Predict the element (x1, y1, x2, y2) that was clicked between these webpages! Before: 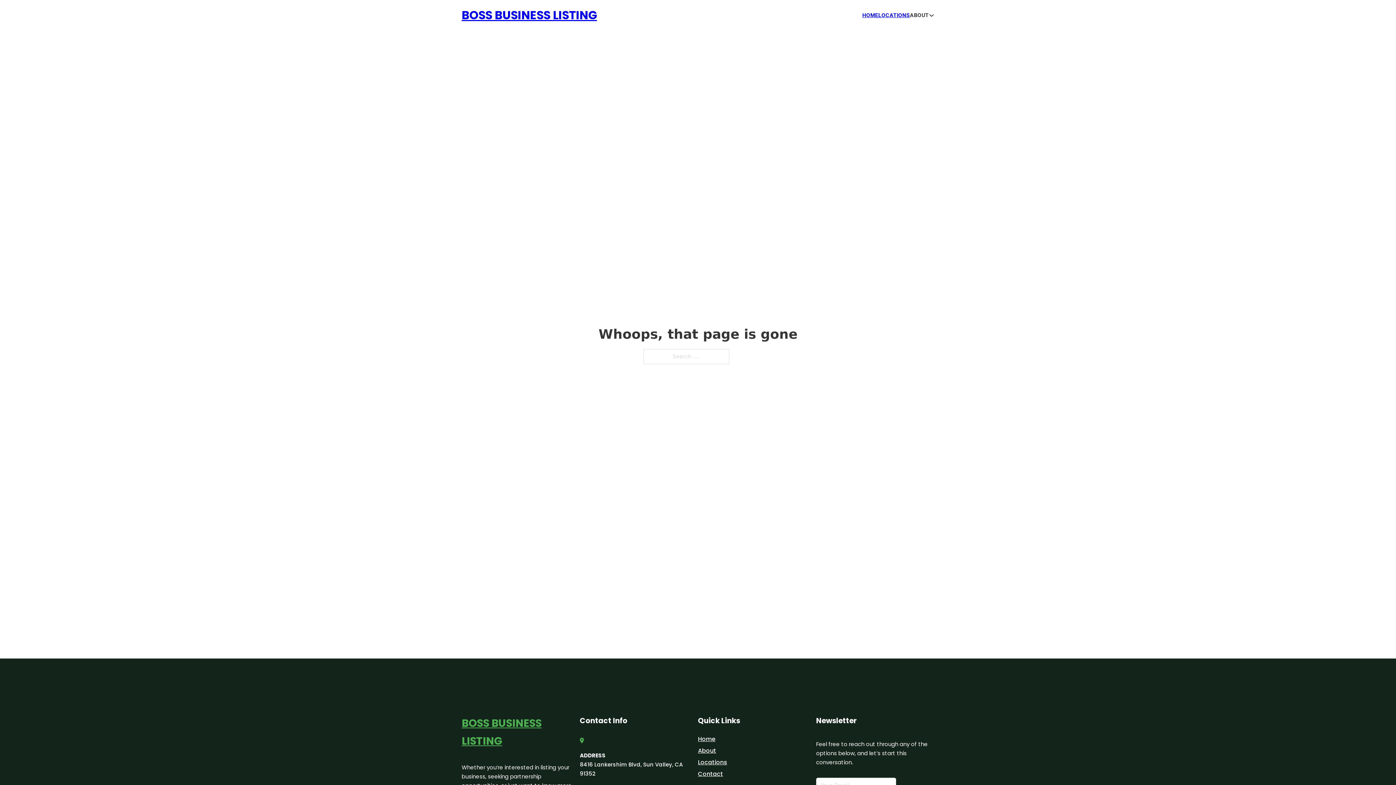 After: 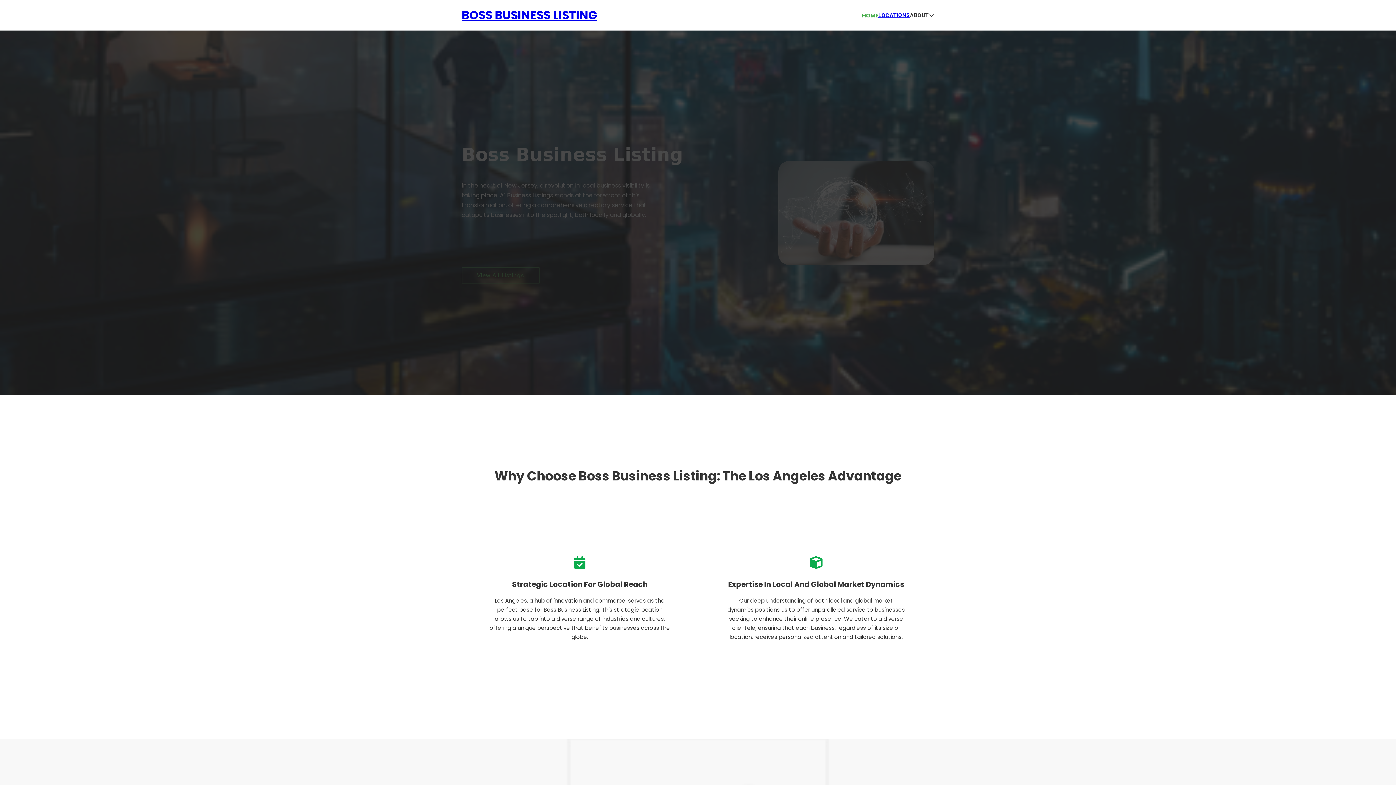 Action: label: Home bbox: (698, 734, 715, 744)